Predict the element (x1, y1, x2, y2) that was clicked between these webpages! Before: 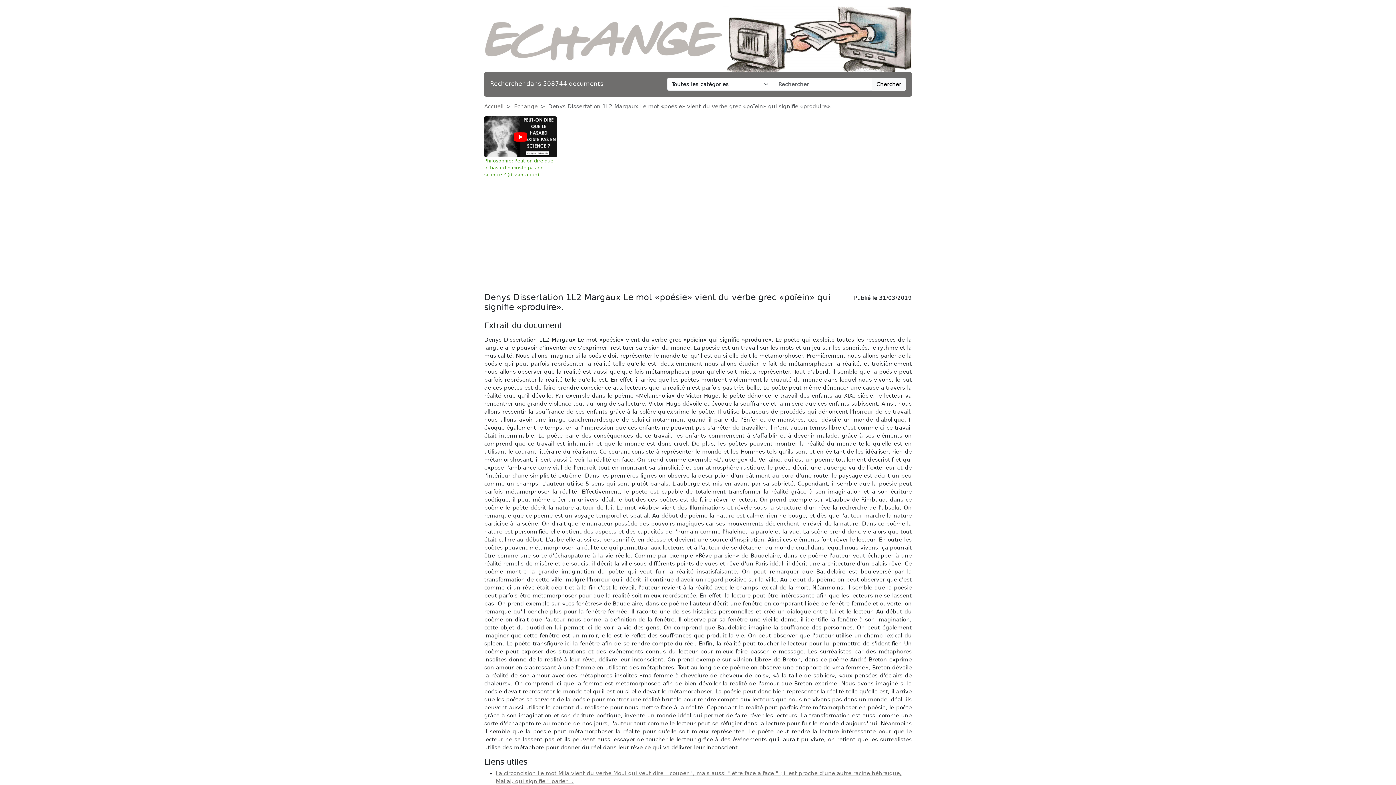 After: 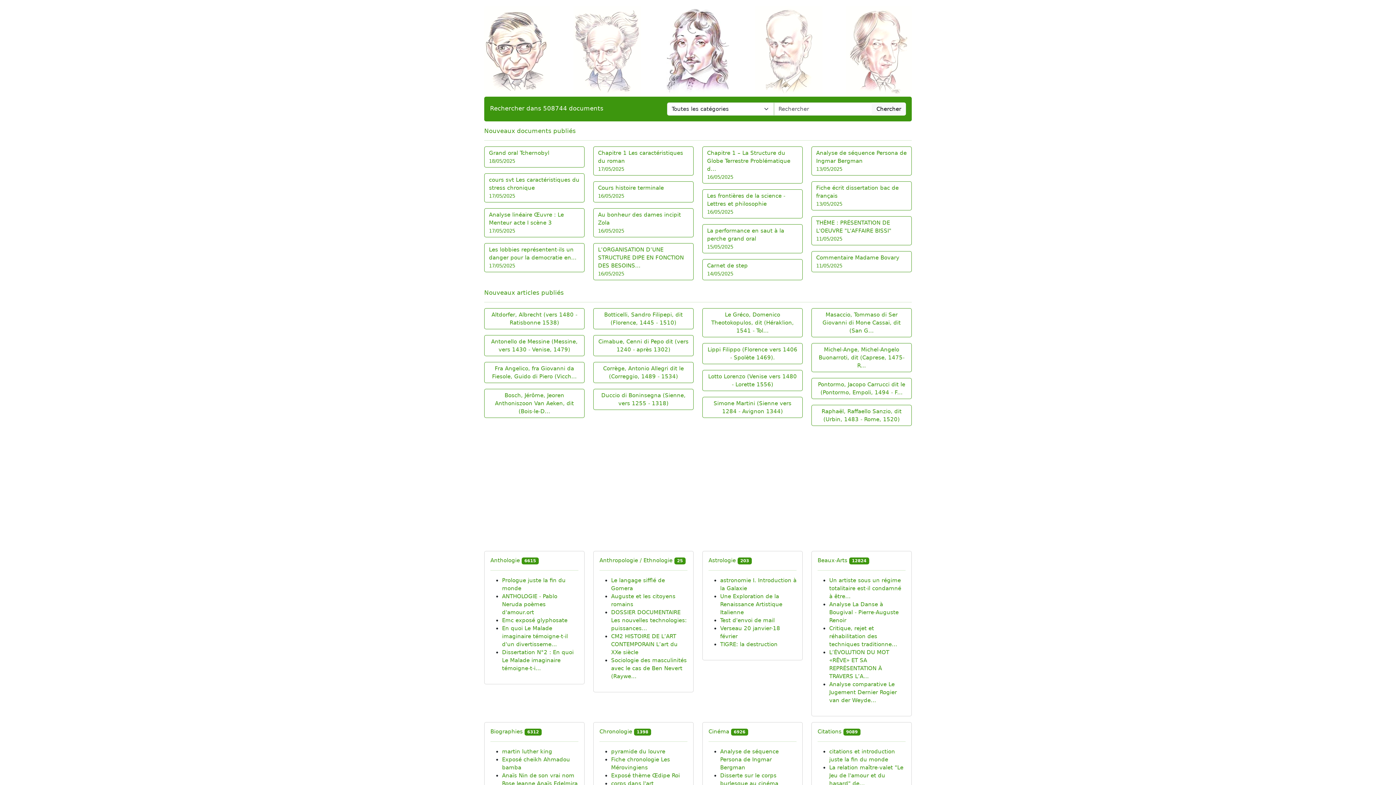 Action: label: Accueil bbox: (484, 103, 503, 109)